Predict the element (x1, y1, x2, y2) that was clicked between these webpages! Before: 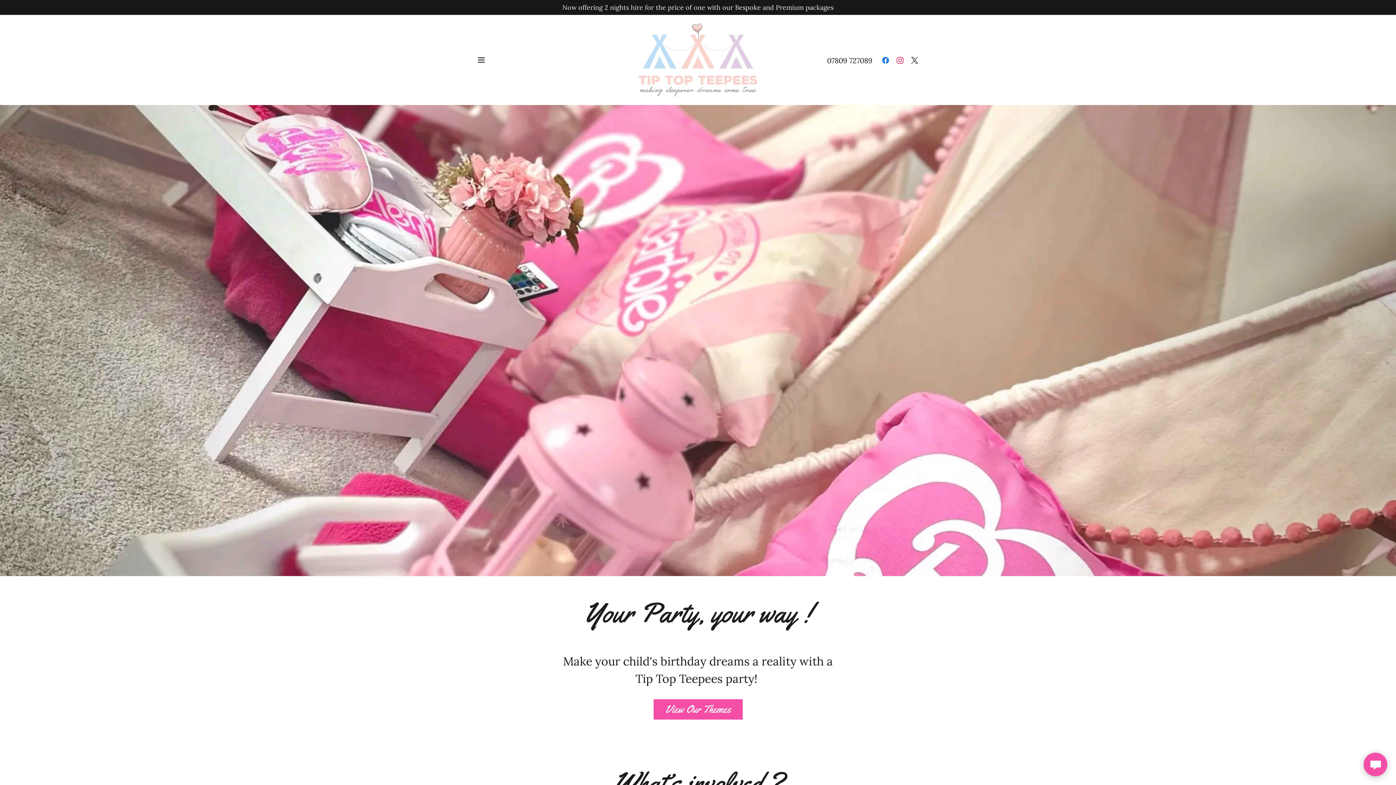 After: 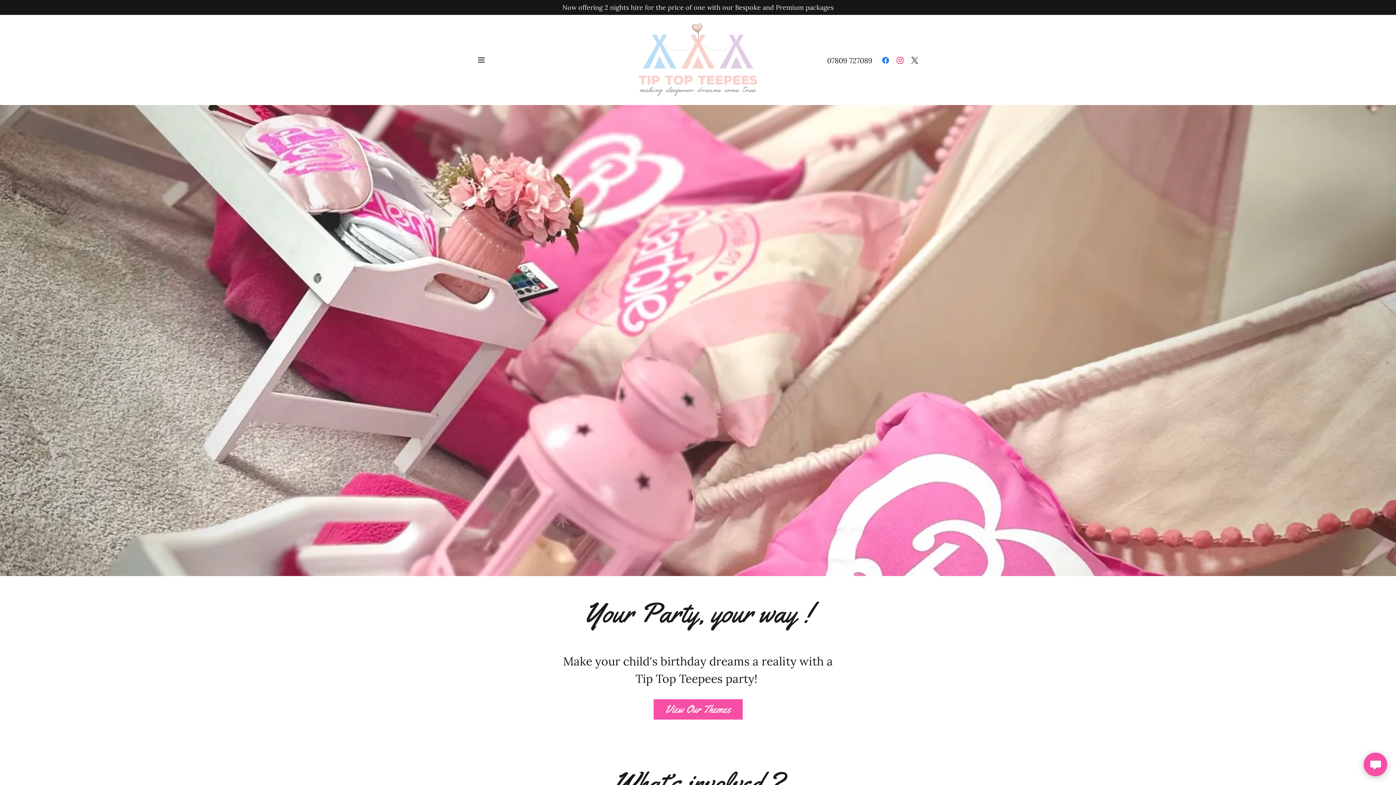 Action: label: Facebook bbox: (878, 52, 893, 67)